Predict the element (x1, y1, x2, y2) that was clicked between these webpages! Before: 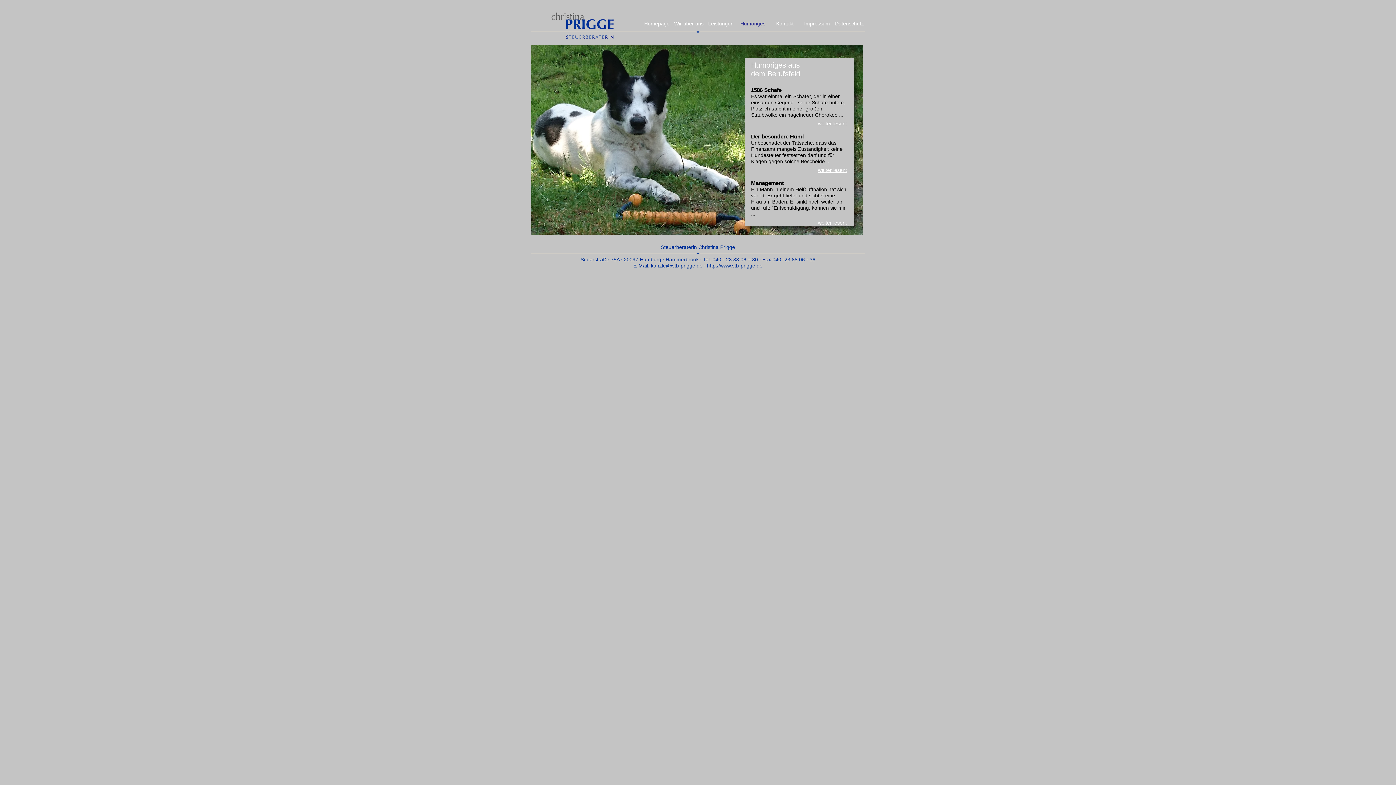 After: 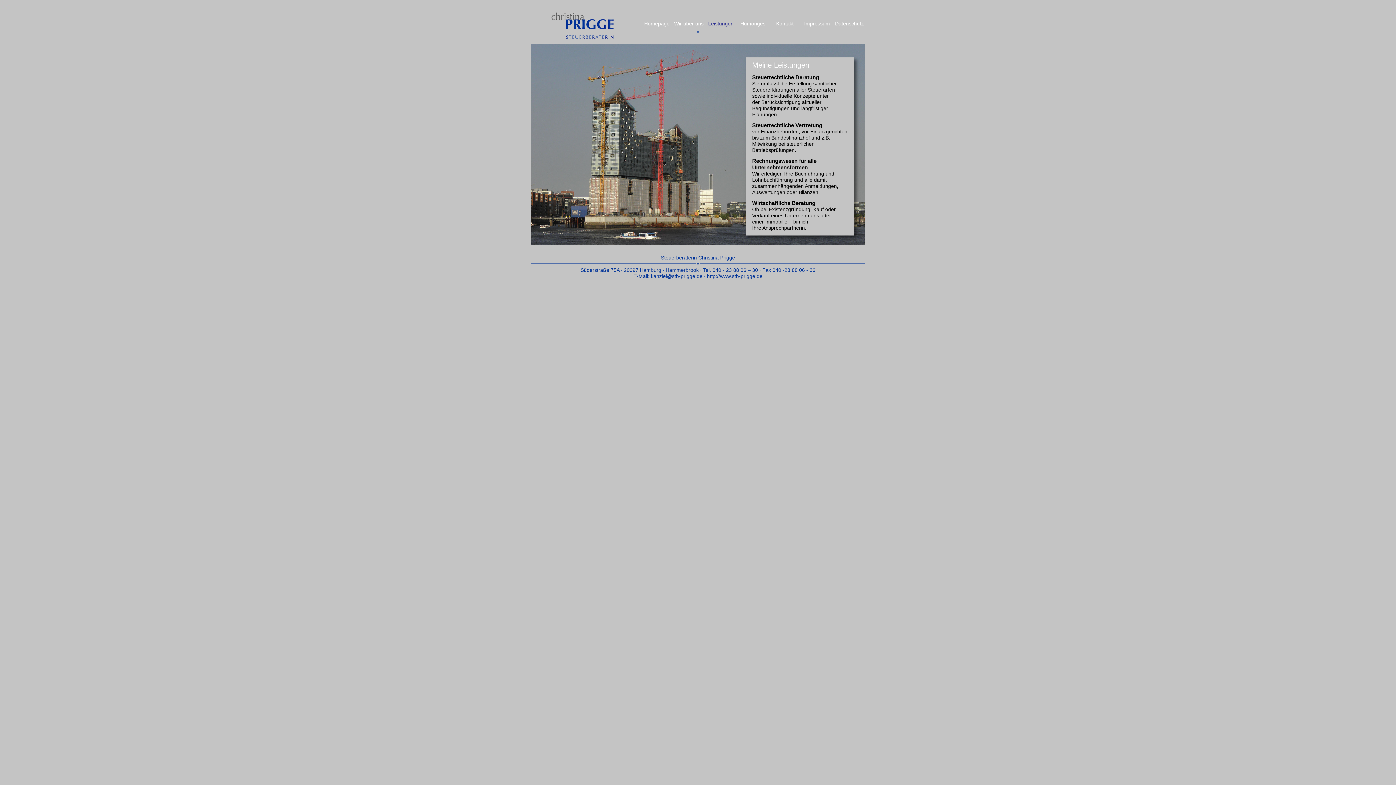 Action: bbox: (705, 19, 736, 28) label: Leistungen